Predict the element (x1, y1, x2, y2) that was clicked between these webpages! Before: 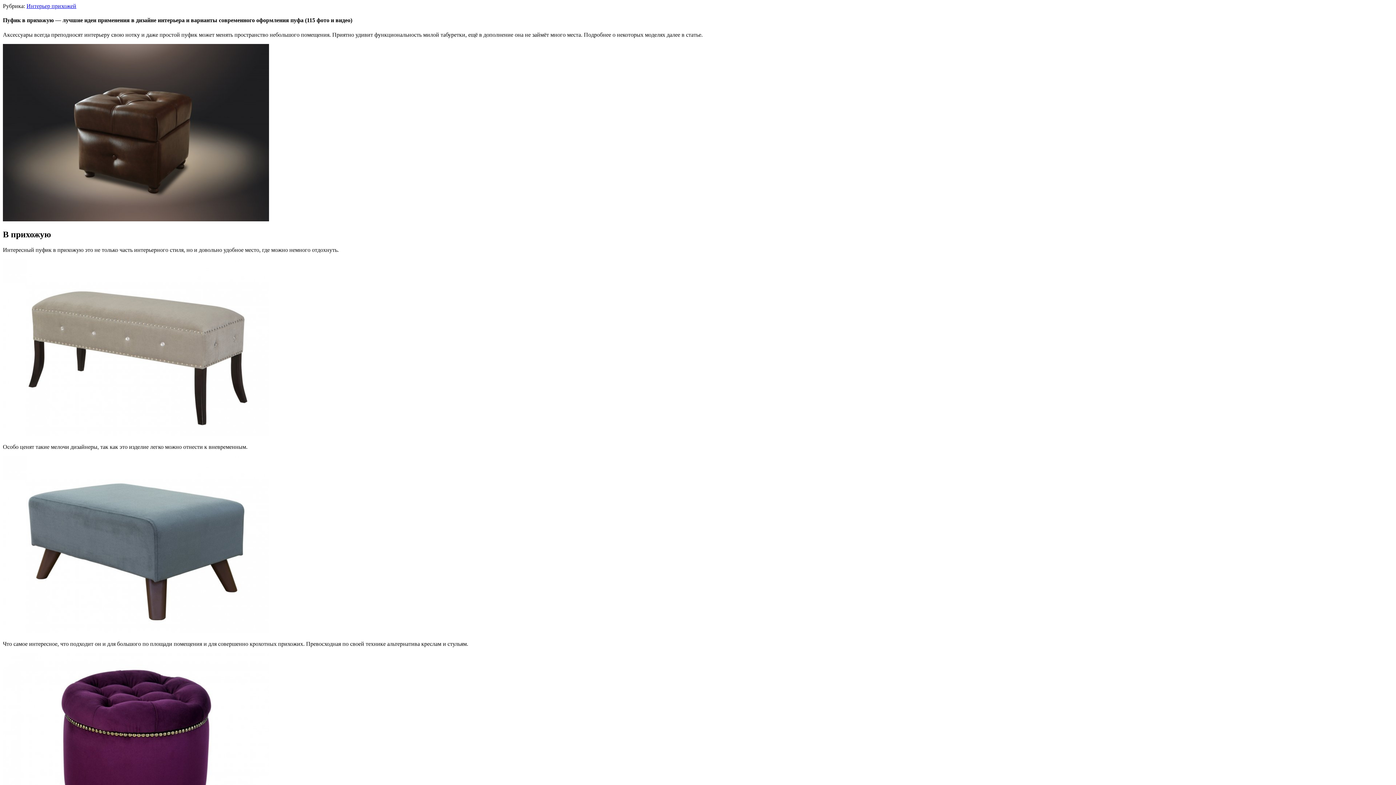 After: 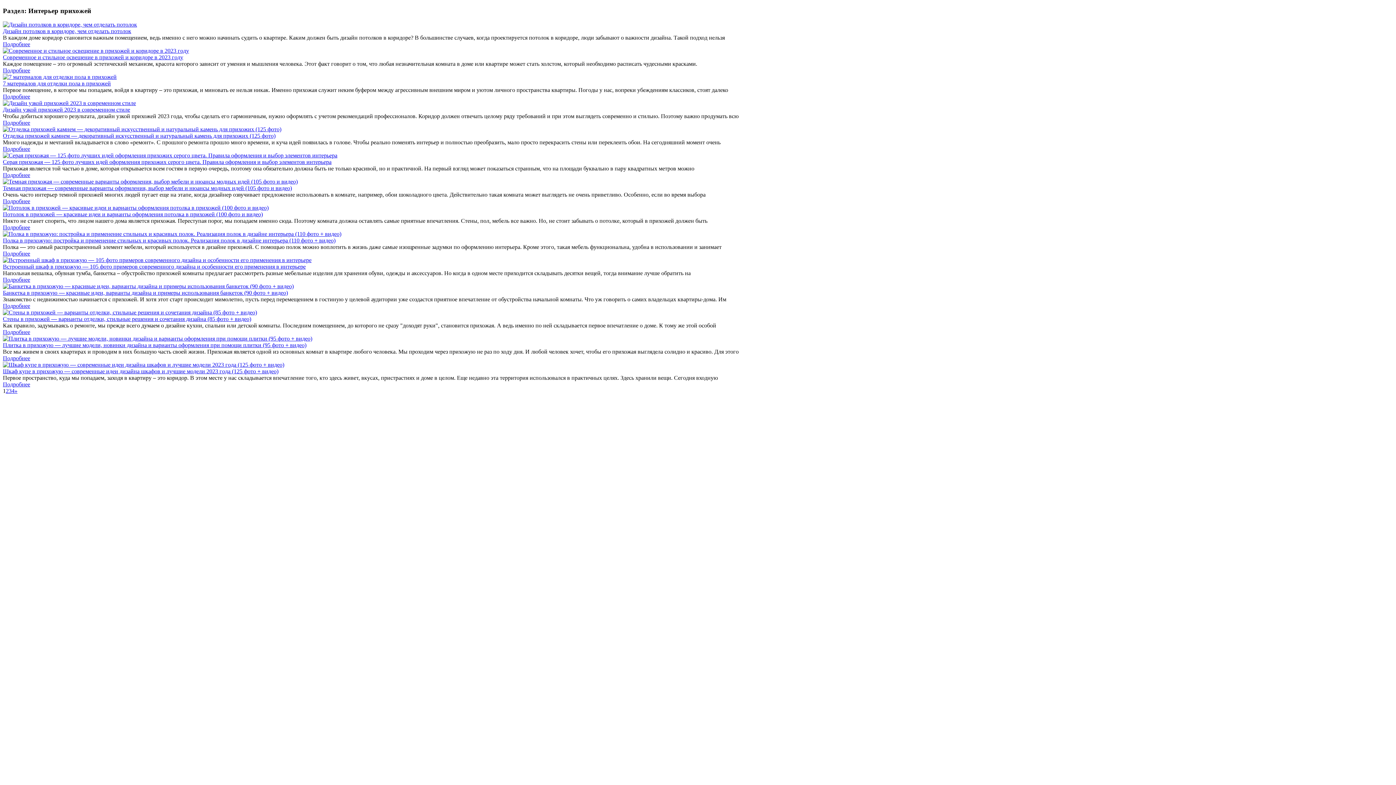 Action: bbox: (26, 2, 76, 9) label: Интерьер прихожей